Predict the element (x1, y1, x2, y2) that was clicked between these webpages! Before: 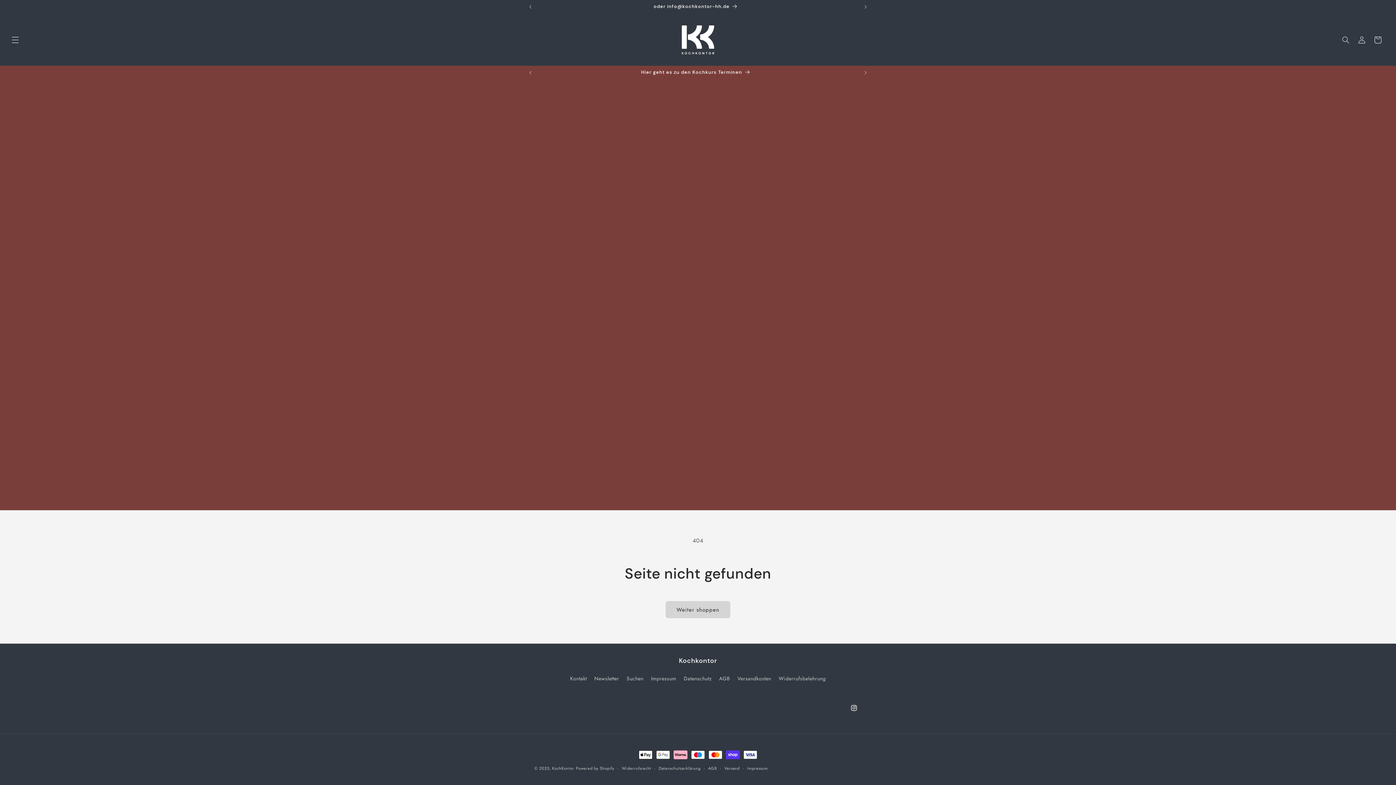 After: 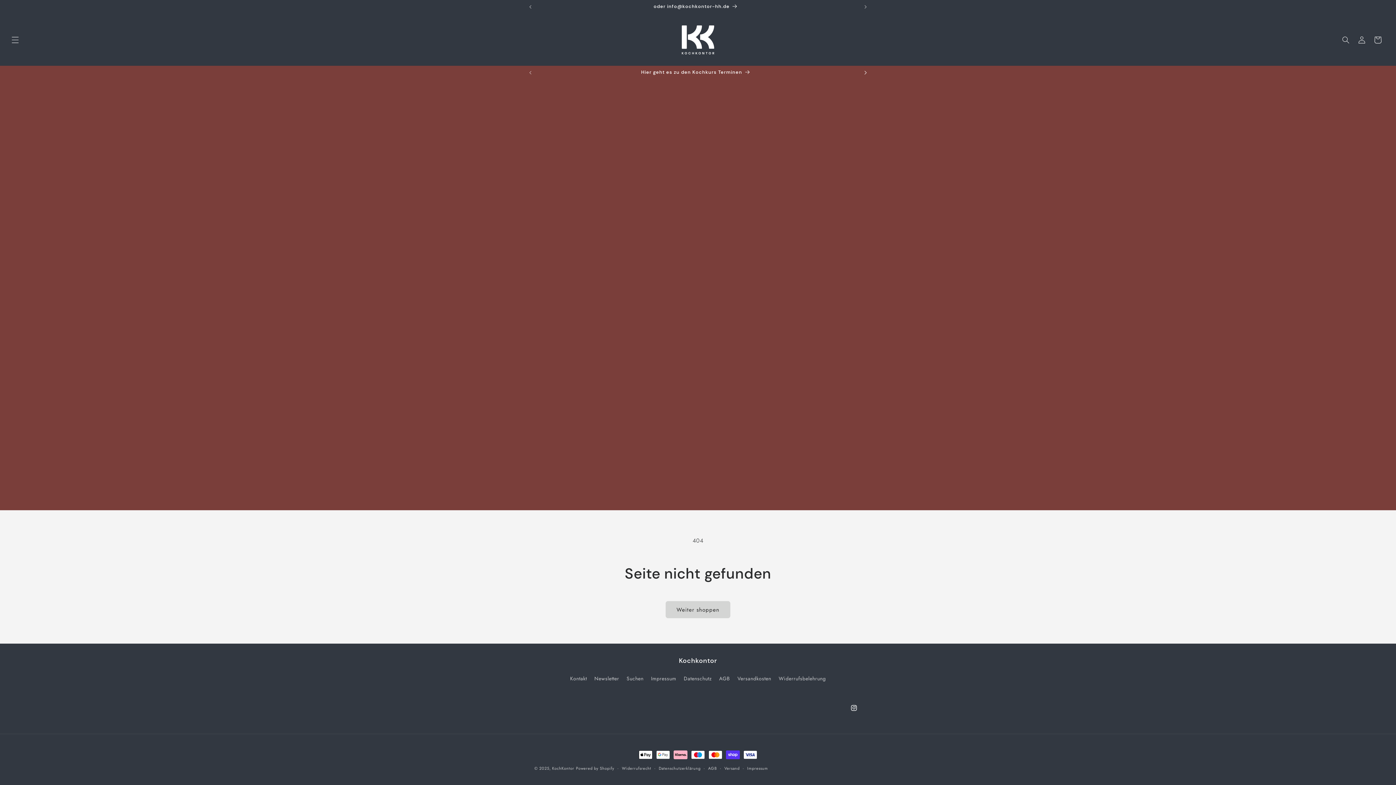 Action: bbox: (857, 65, 873, 79) label: Nächste Ankündigung